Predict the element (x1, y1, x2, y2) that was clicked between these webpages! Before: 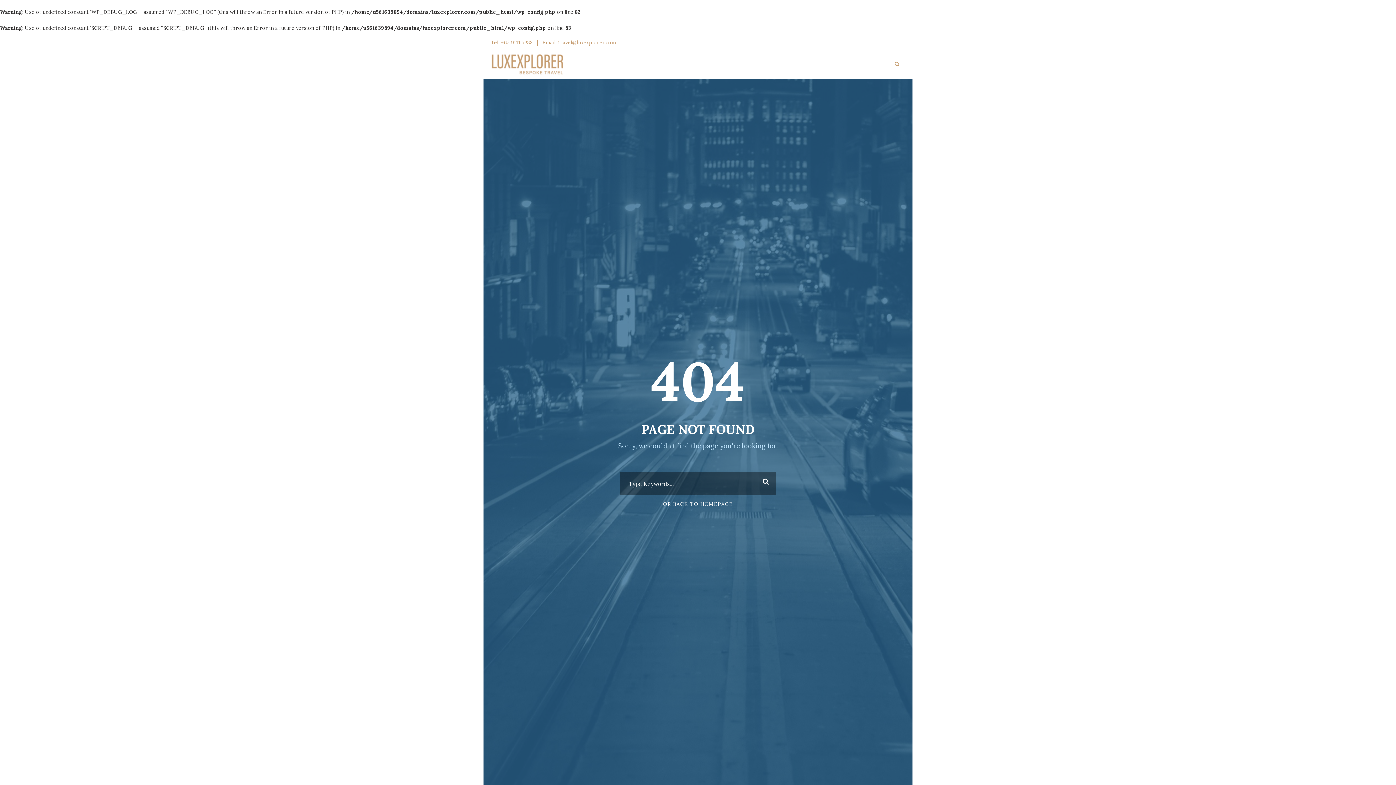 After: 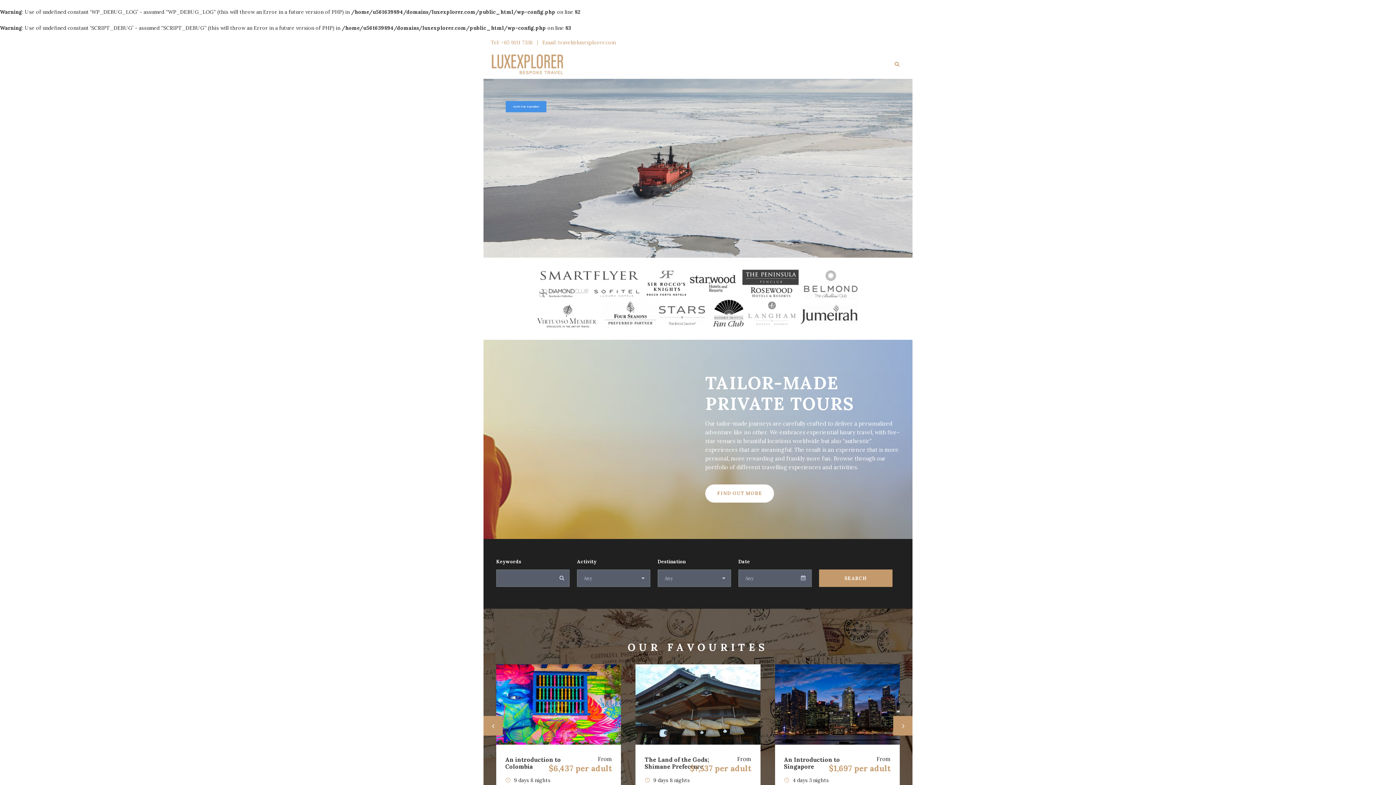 Action: bbox: (663, 501, 733, 507) label: OR BACK TO HOMEPAGE